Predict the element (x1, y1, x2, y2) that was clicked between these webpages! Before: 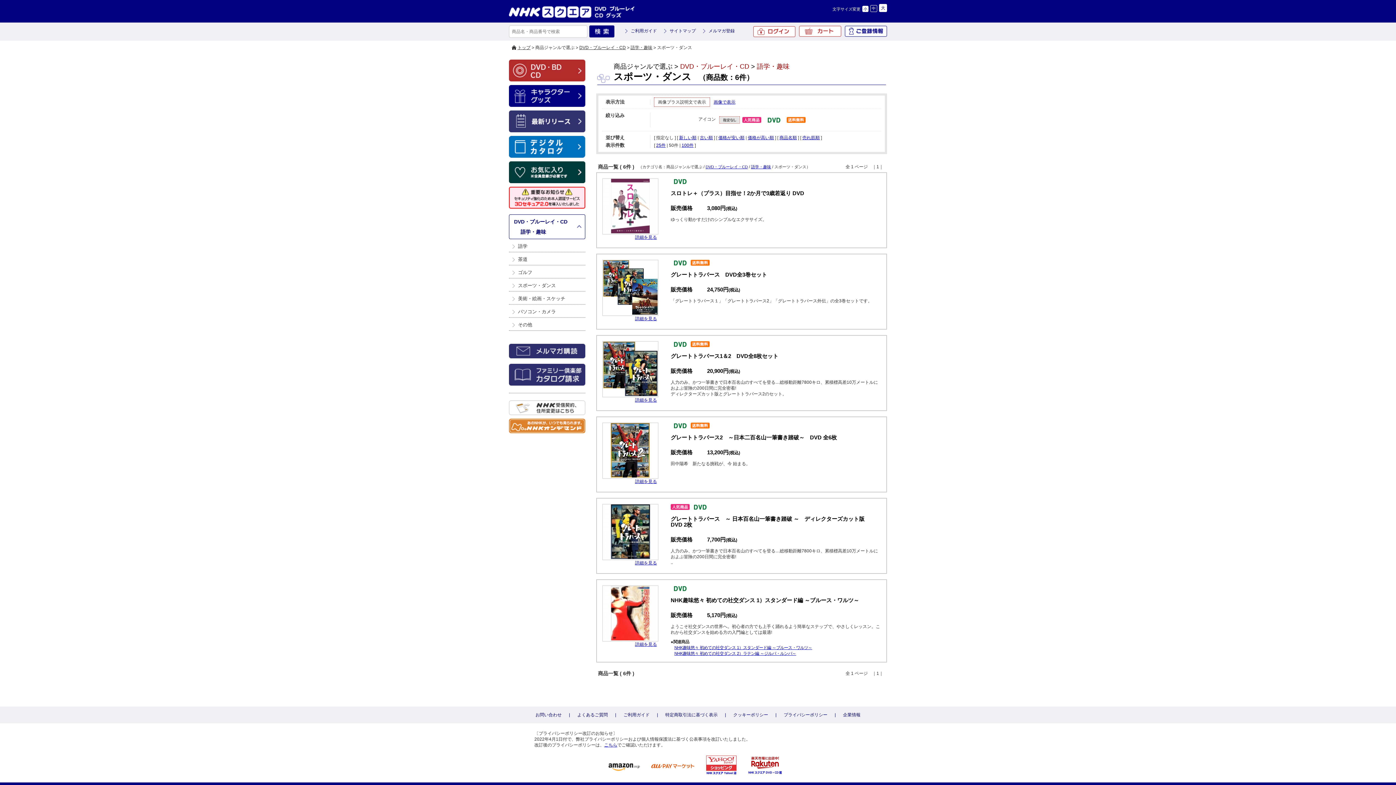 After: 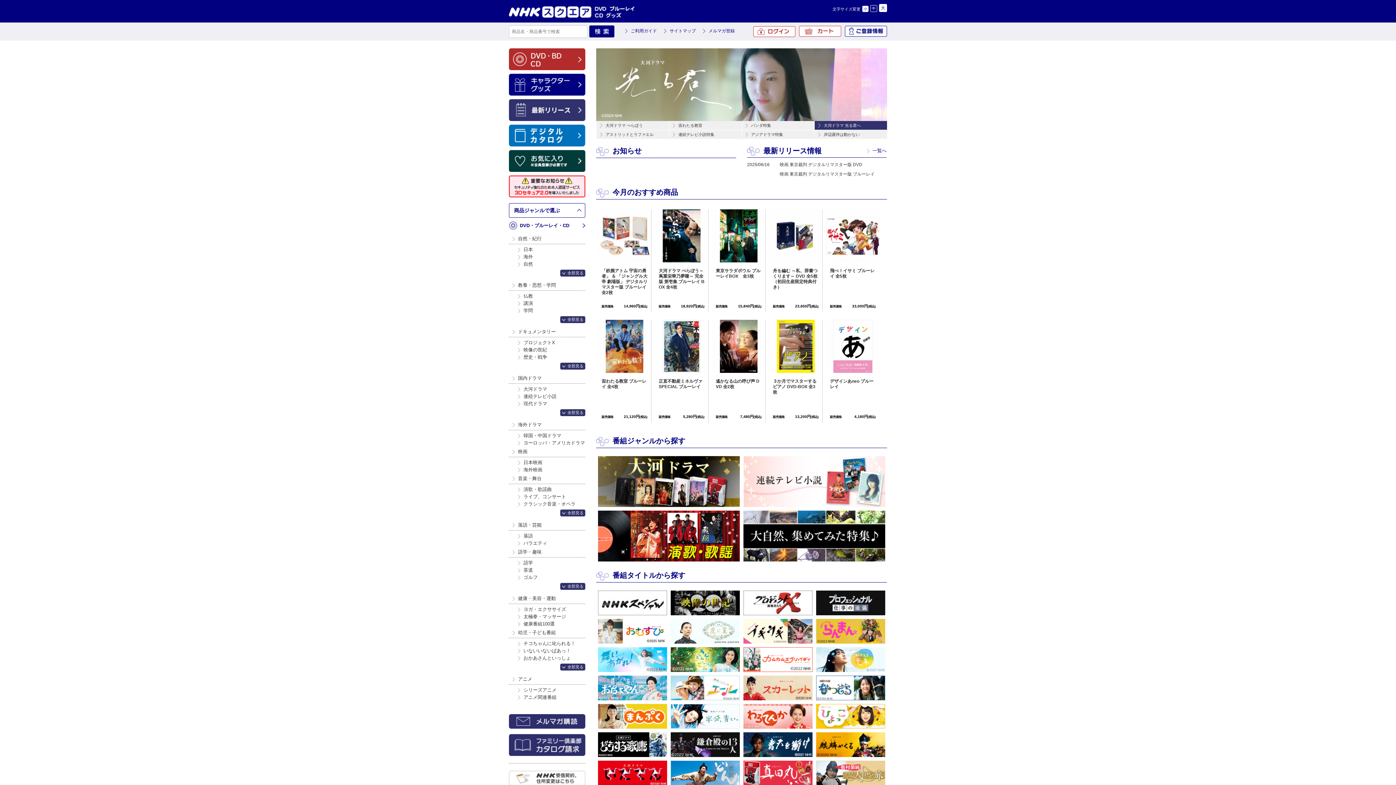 Action: bbox: (509, 76, 585, 81)